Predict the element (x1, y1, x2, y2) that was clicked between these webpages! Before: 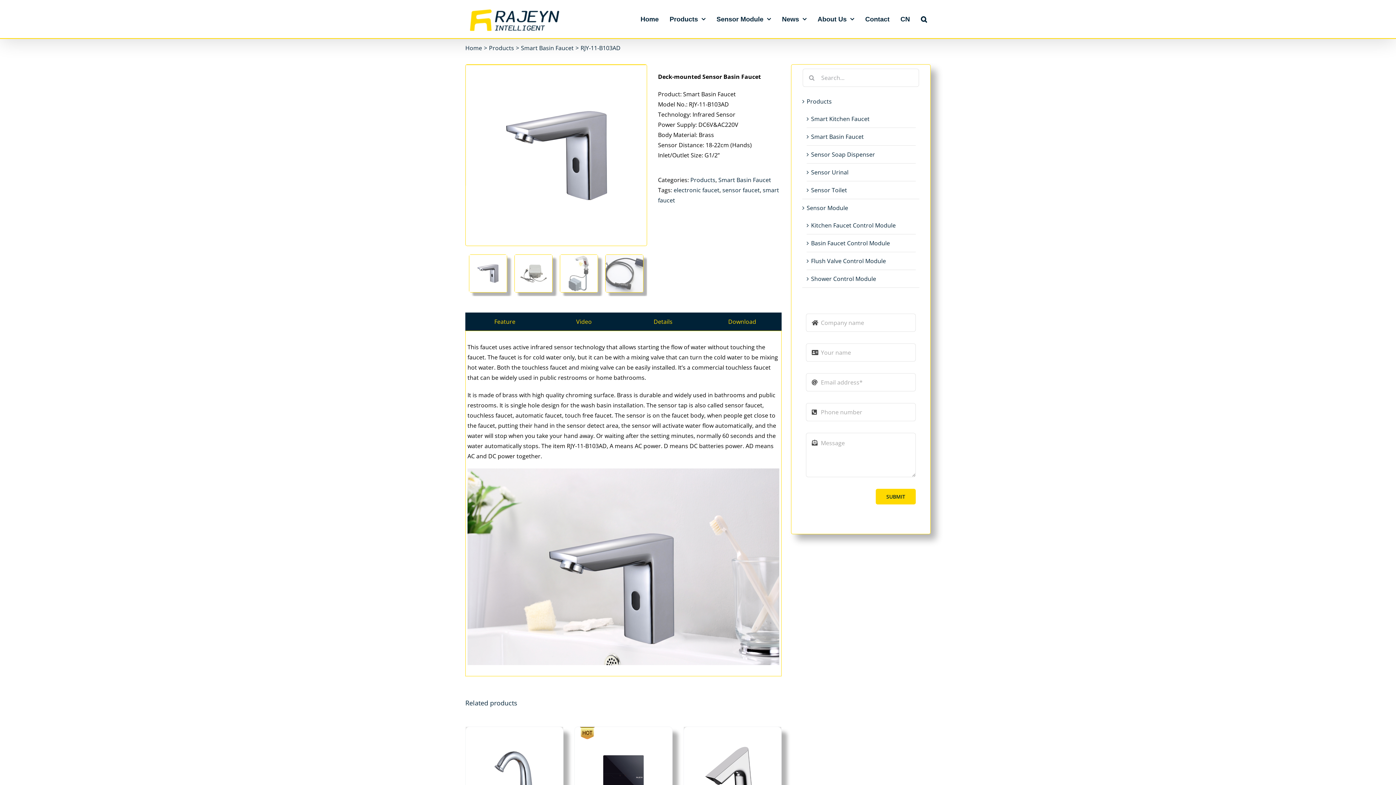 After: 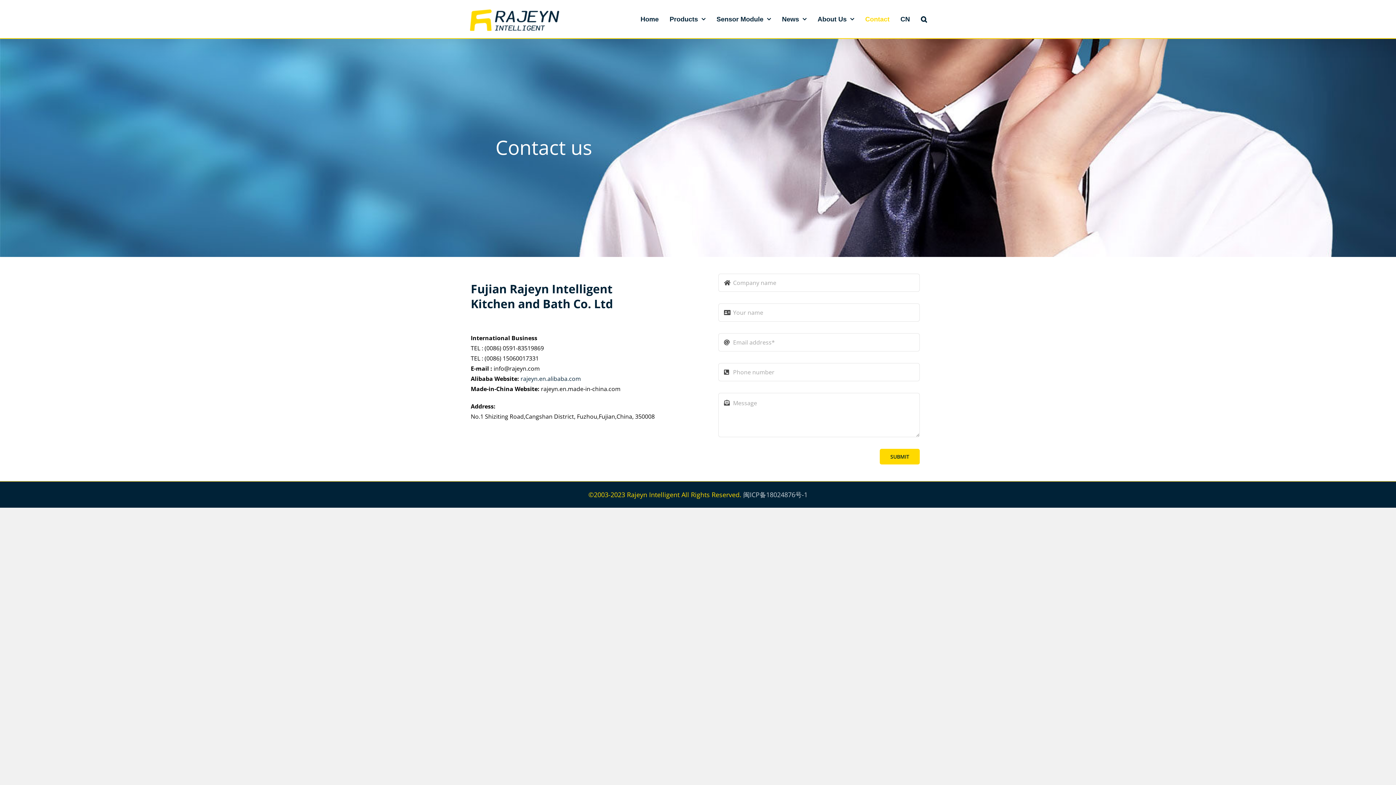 Action: bbox: (865, 0, 889, 38) label: Contact